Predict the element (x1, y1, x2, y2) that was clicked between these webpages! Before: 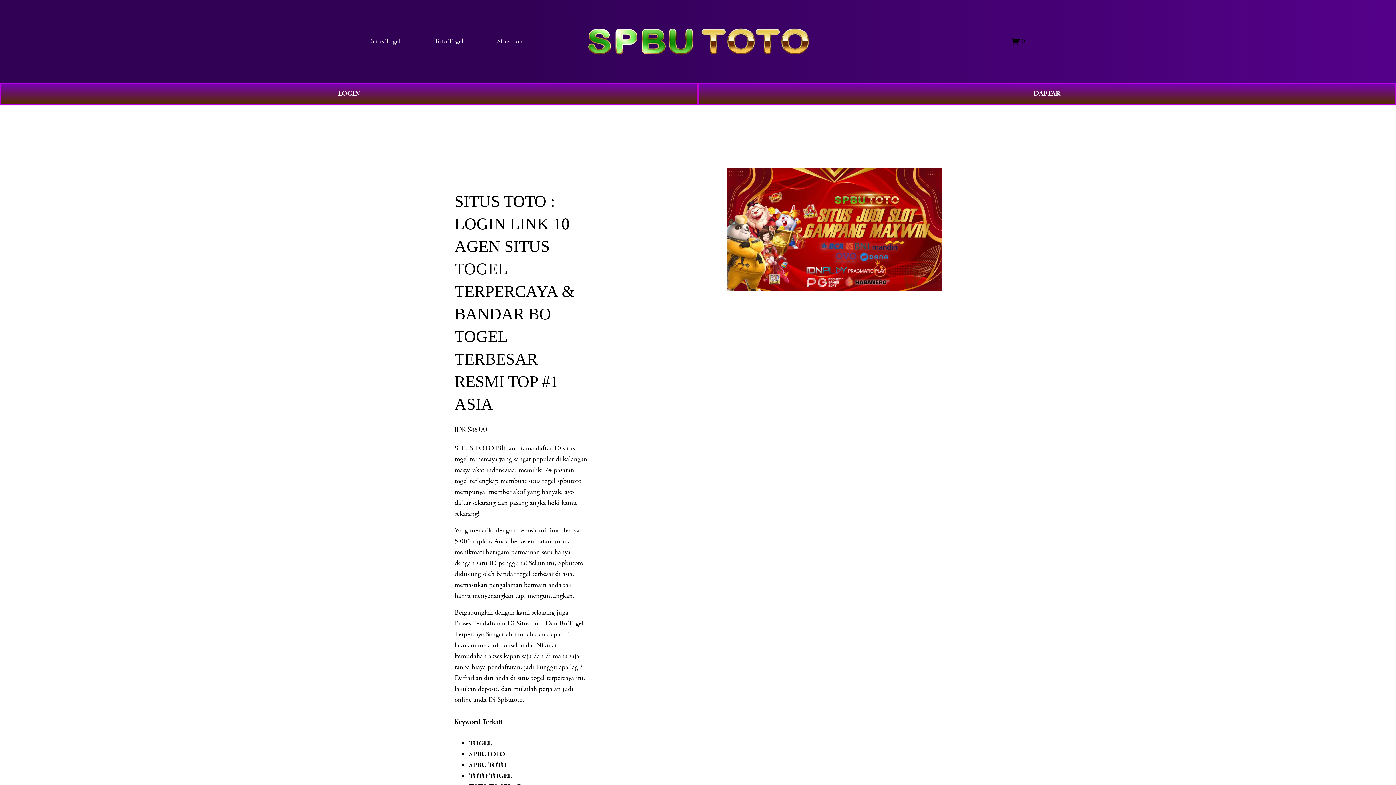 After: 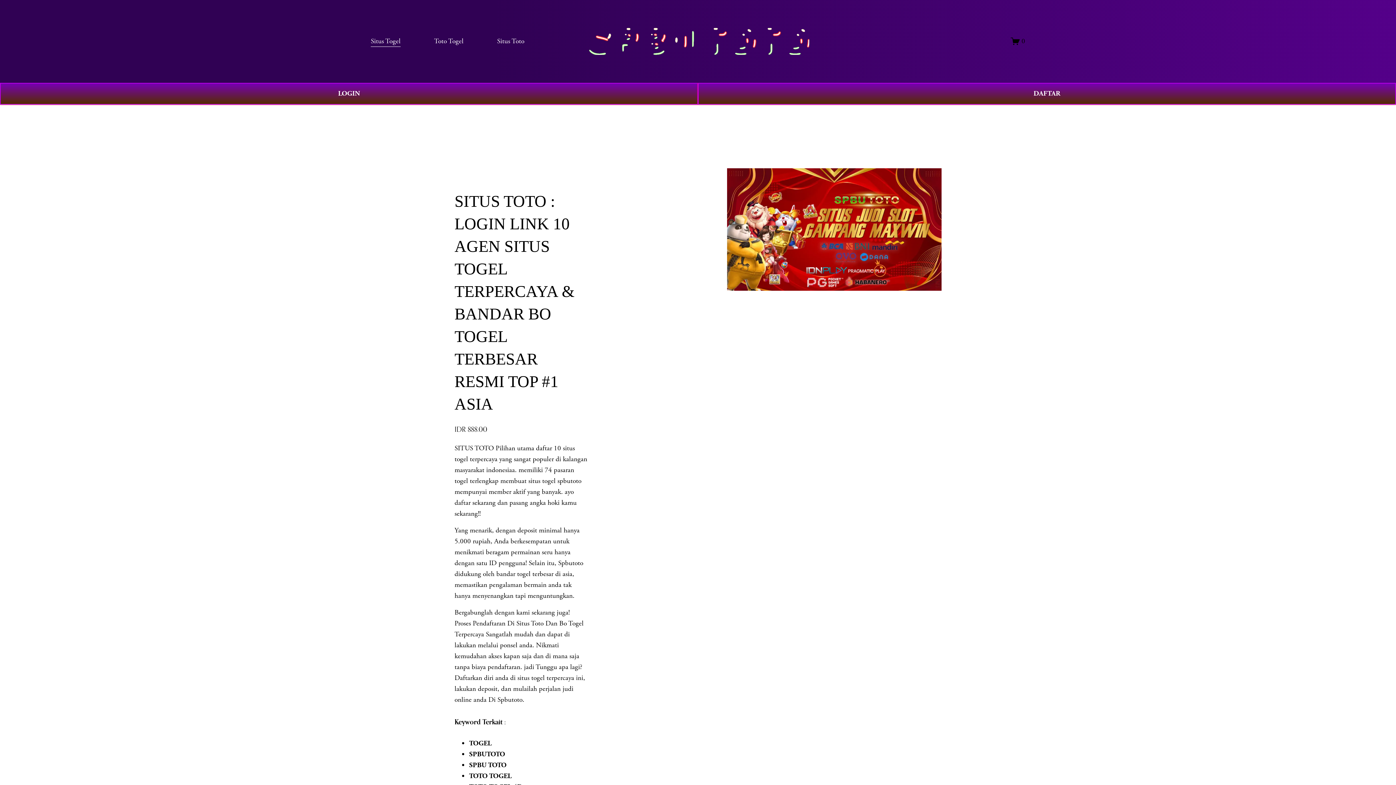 Action: bbox: (587, 27, 809, 54)